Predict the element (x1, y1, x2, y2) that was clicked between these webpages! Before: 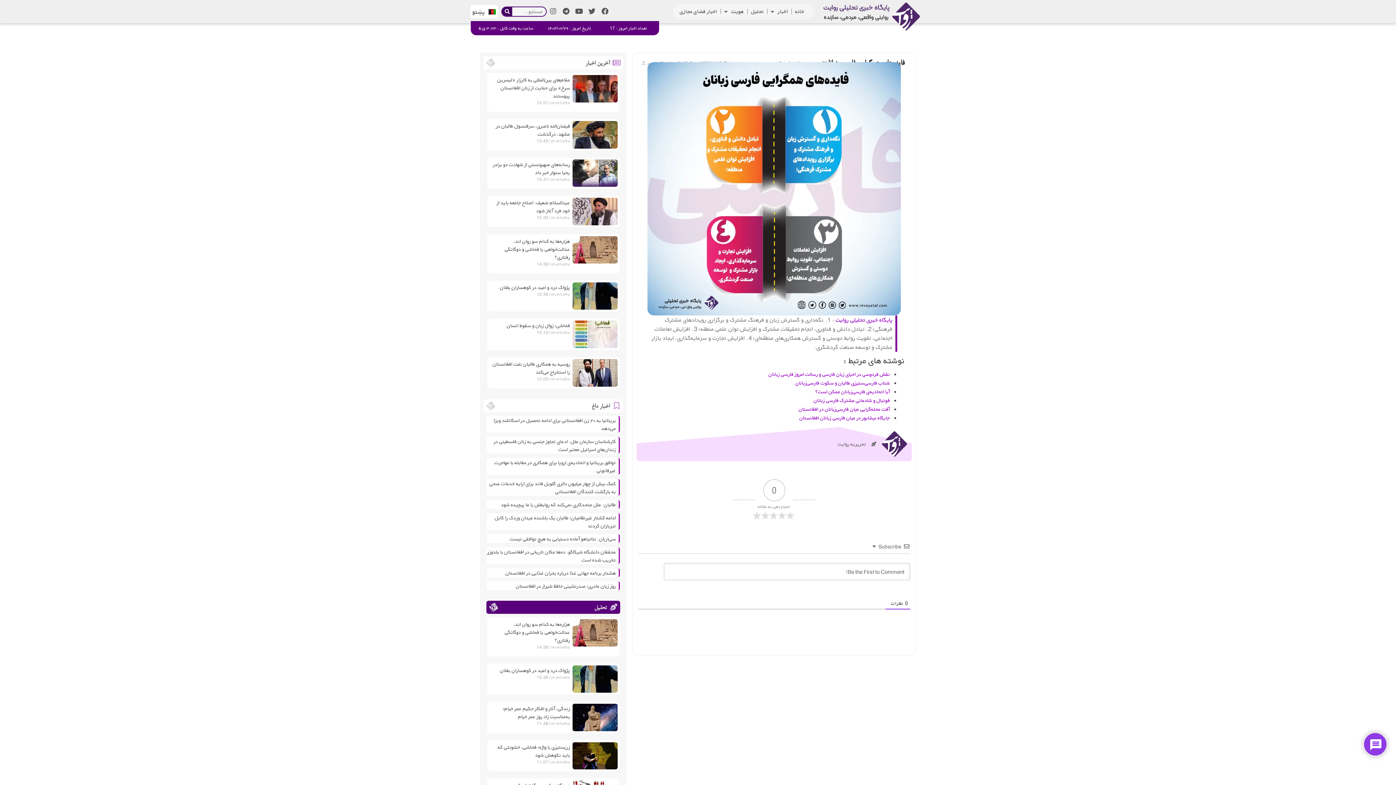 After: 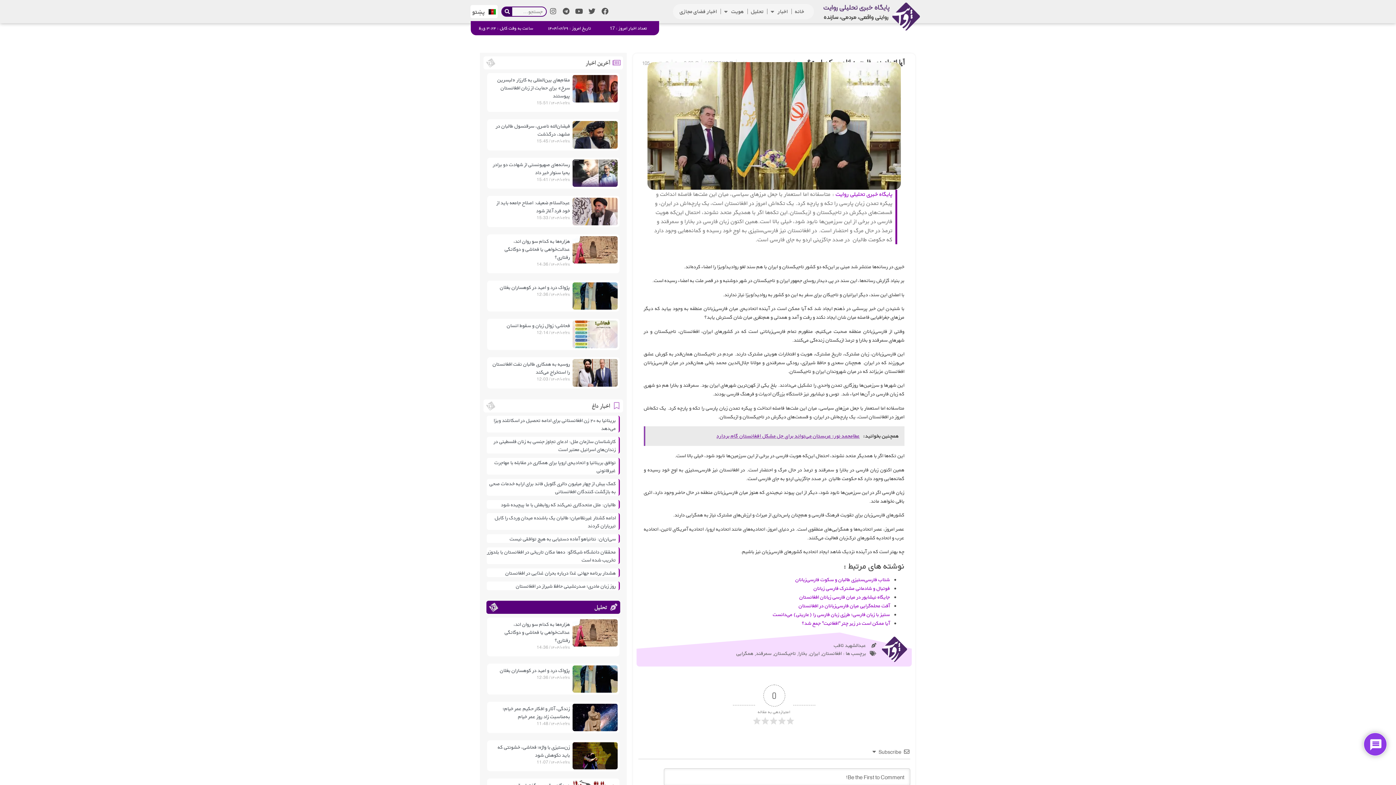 Action: bbox: (815, 388, 890, 395) label: آیا اتحادیه‌ی فارسی‌زبانان ممکن است؟